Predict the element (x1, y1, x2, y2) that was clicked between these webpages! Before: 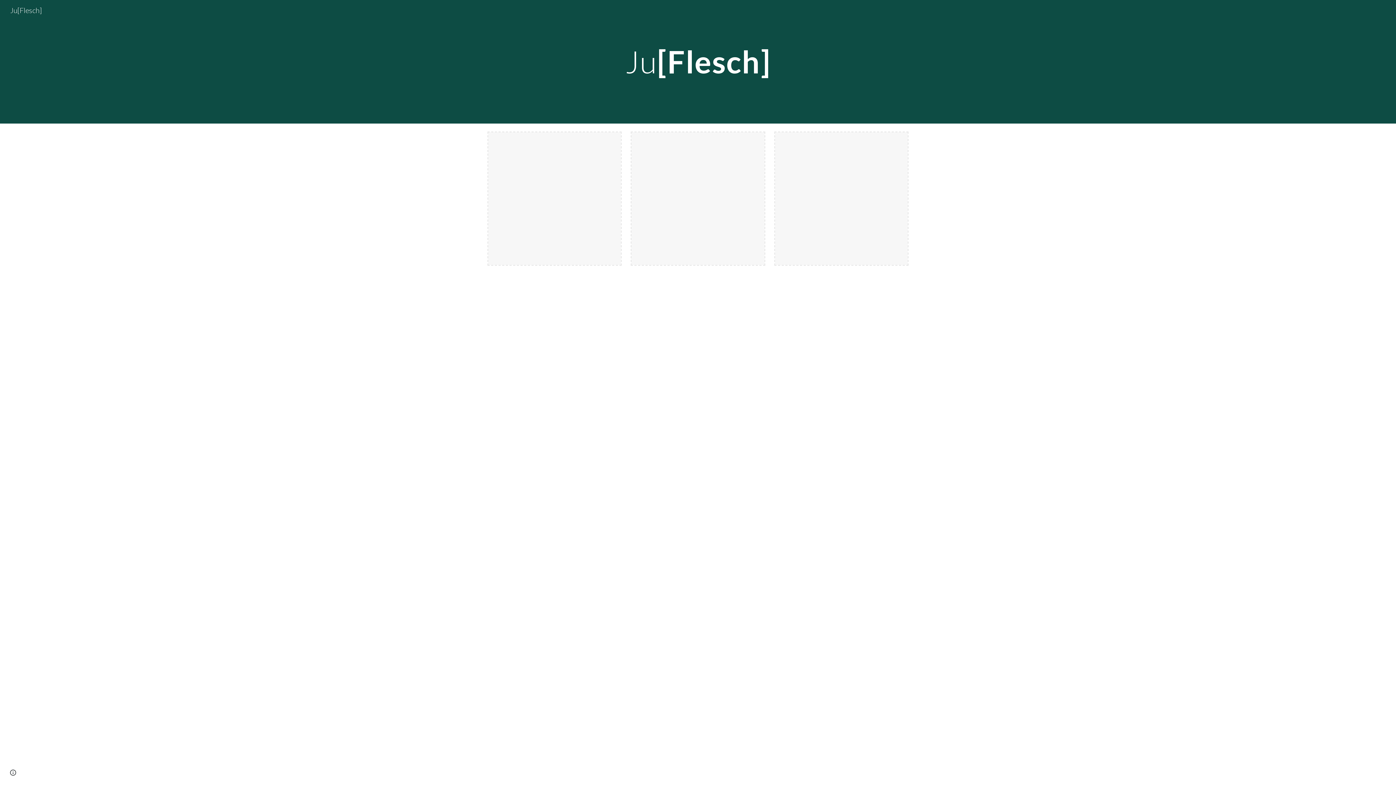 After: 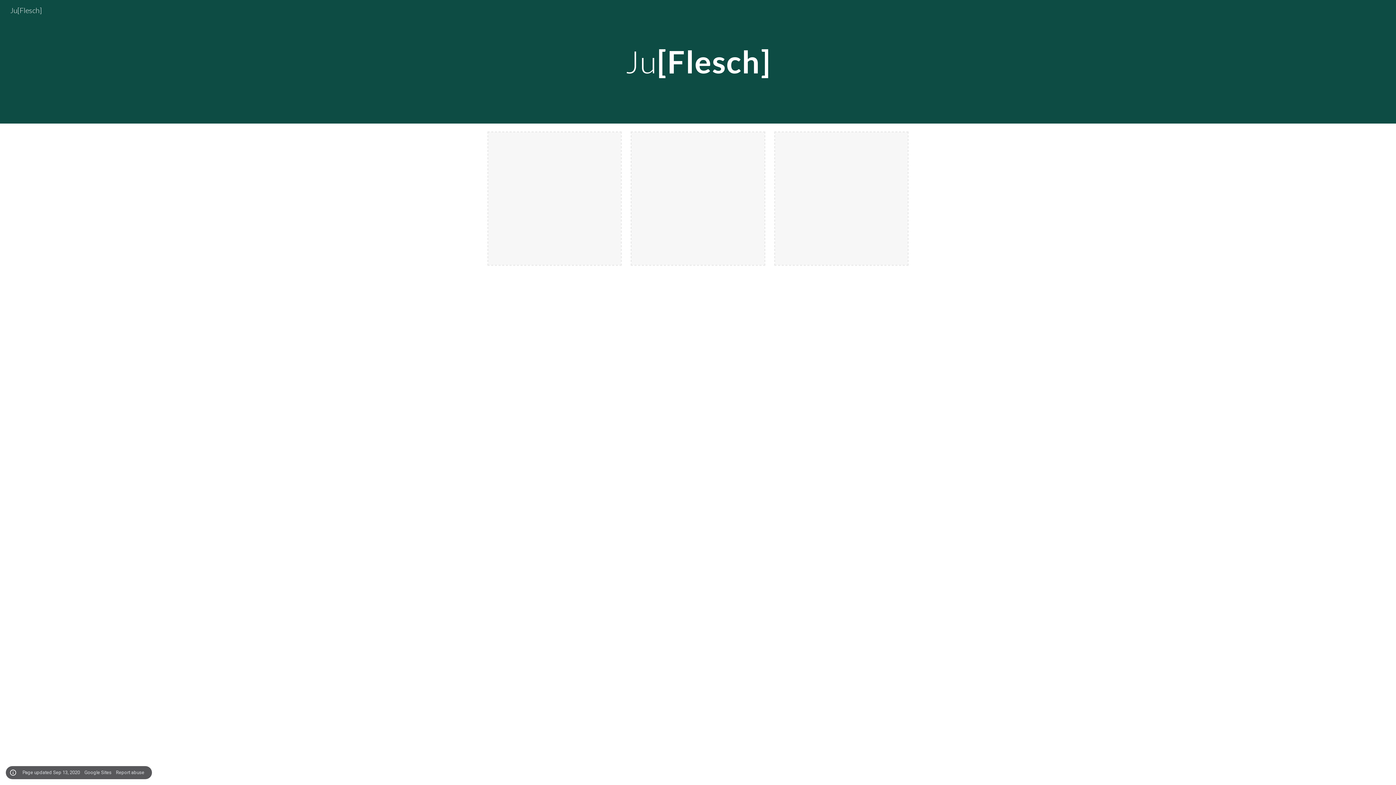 Action: label: Site actions bbox: (8, 768, 18, 778)